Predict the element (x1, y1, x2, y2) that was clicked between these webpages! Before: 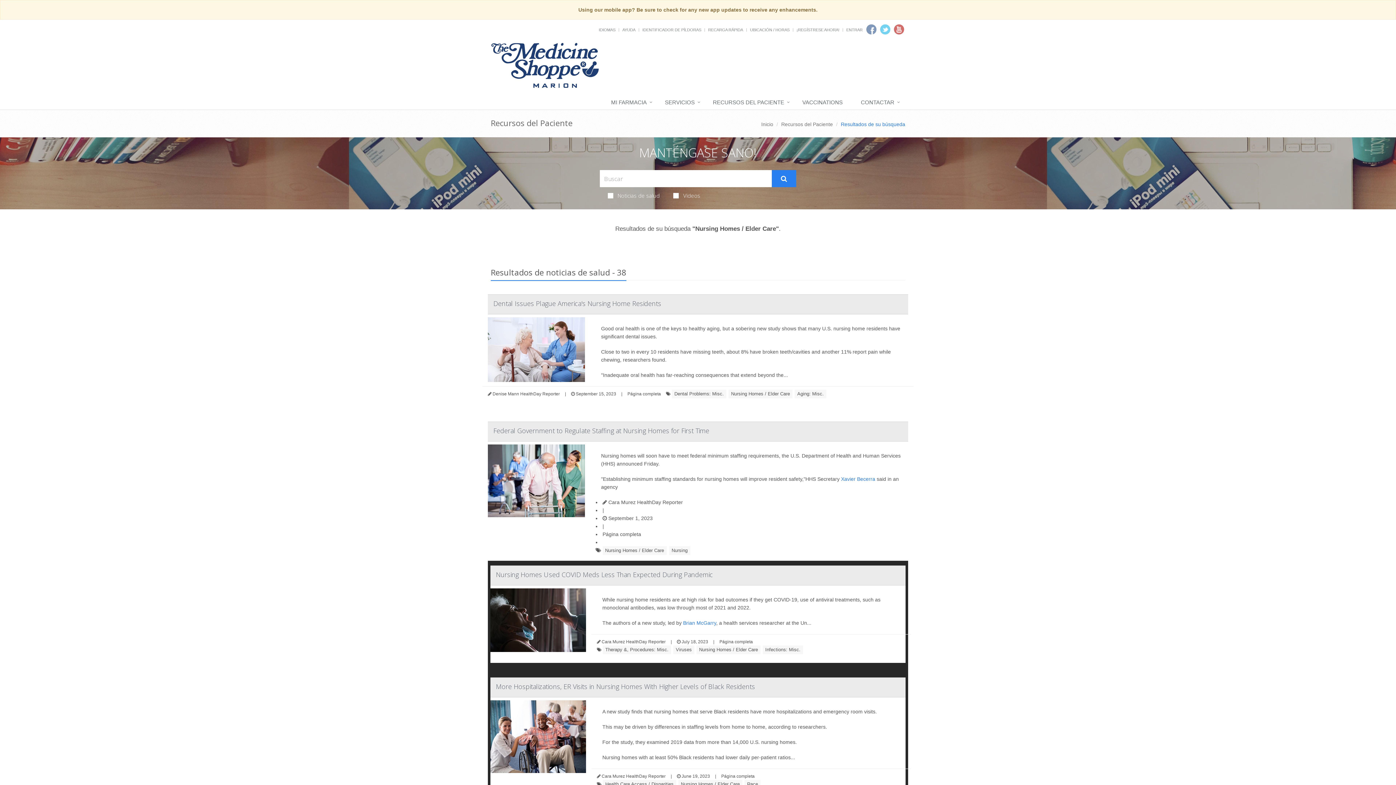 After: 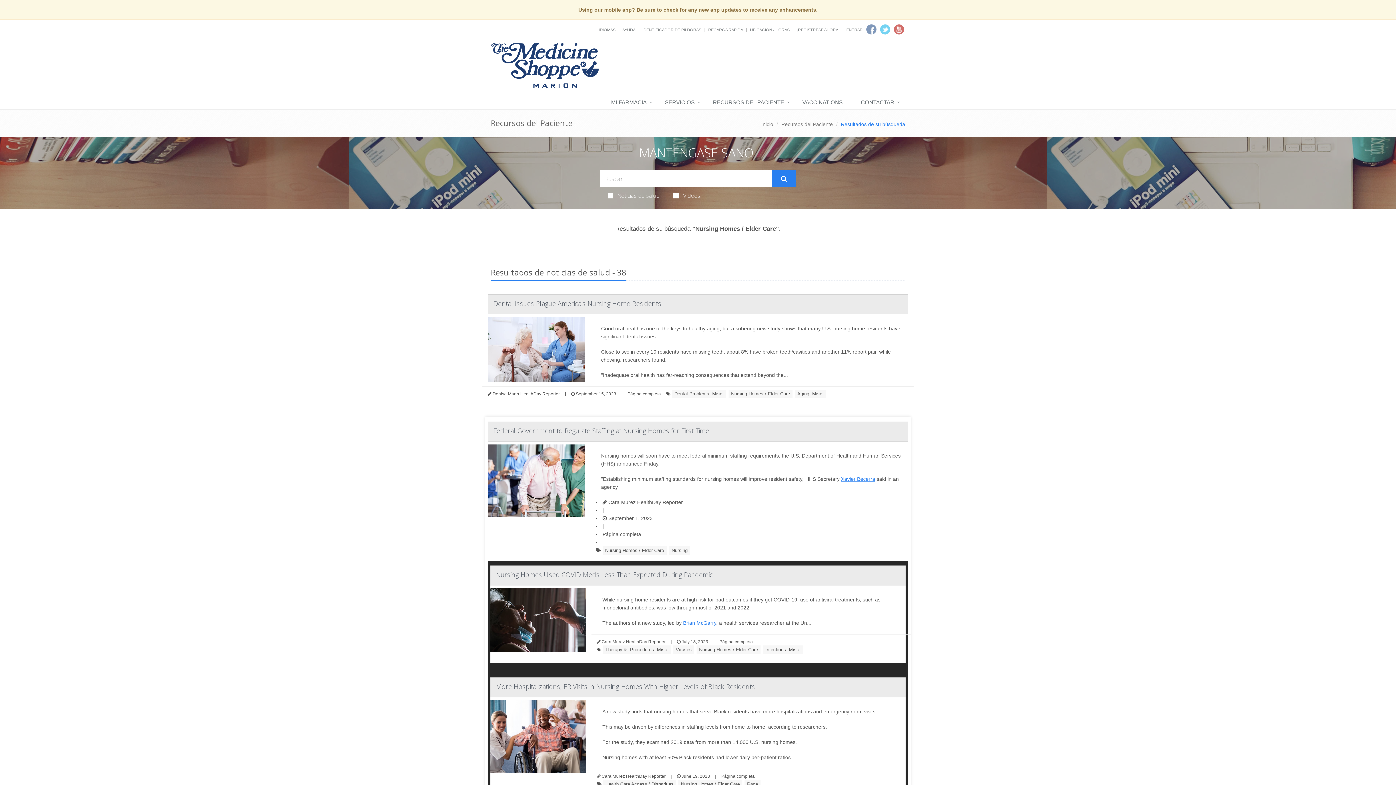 Action: label: Xavier Becerra bbox: (841, 476, 875, 482)